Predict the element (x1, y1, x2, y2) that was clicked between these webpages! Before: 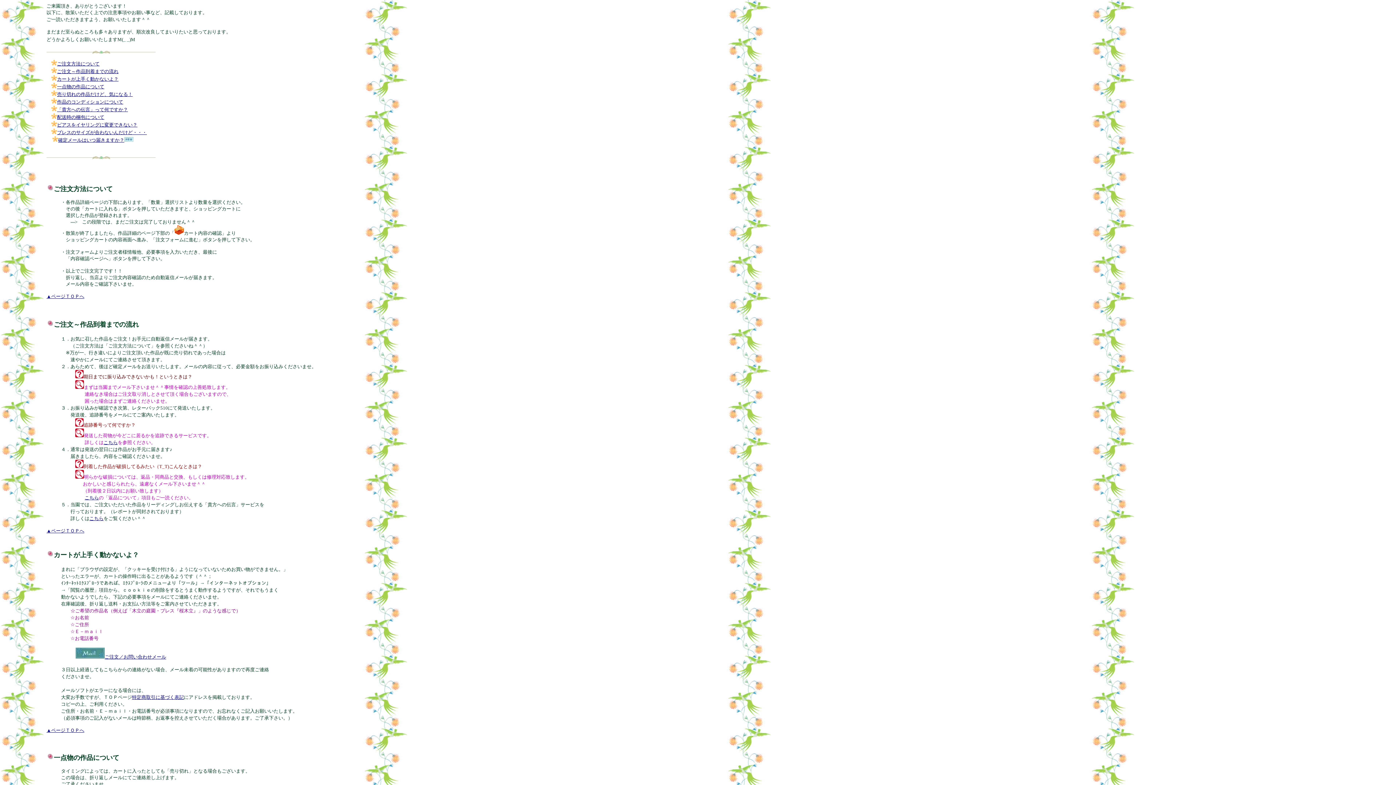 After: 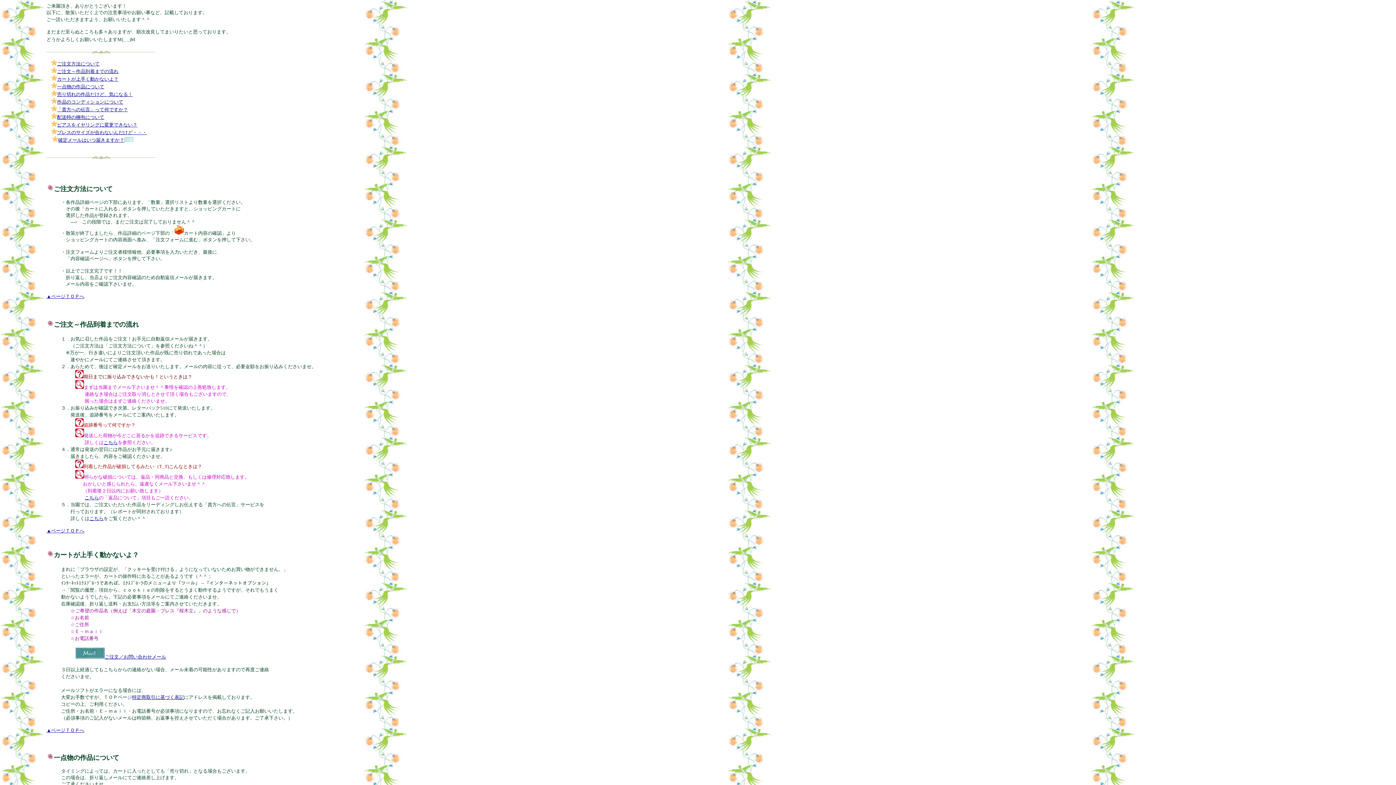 Action: bbox: (46, 754, 53, 761)